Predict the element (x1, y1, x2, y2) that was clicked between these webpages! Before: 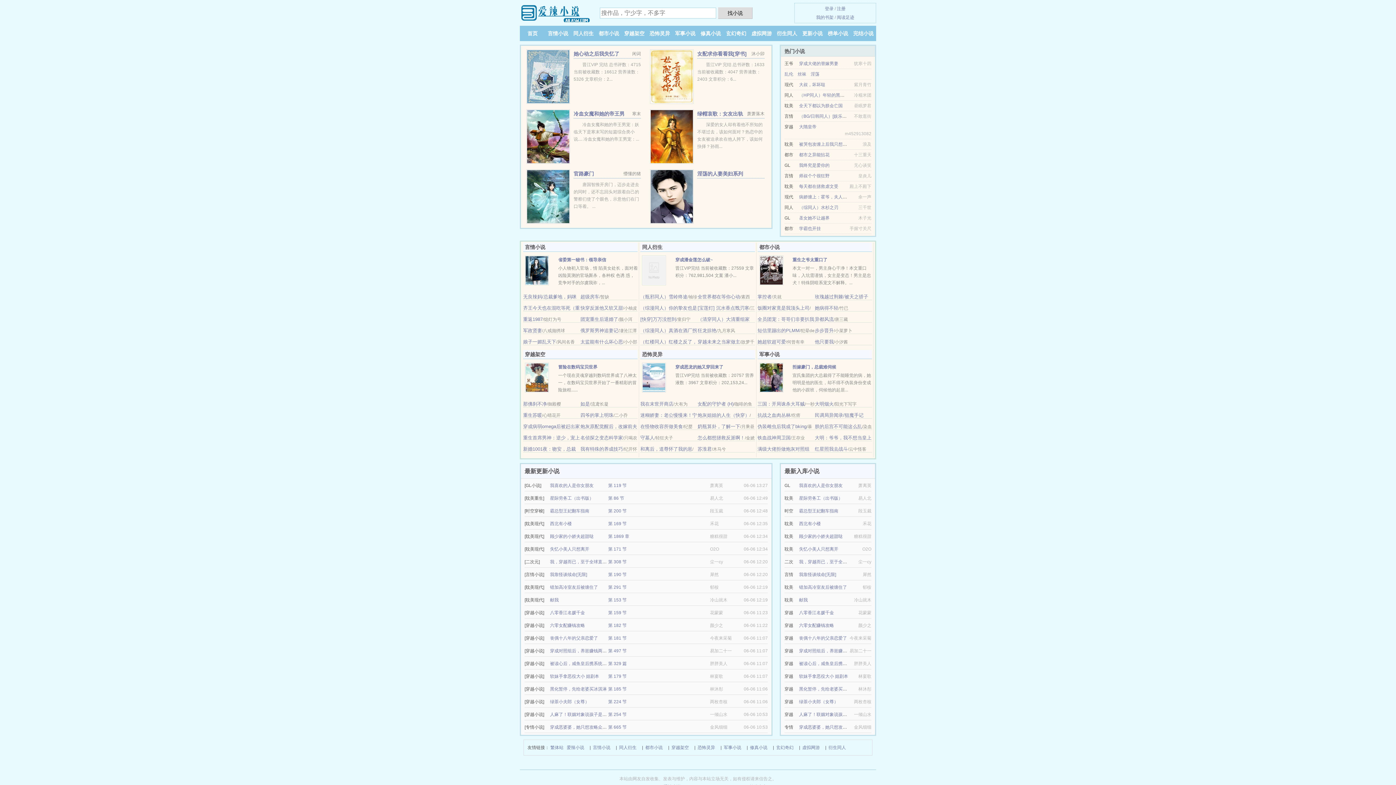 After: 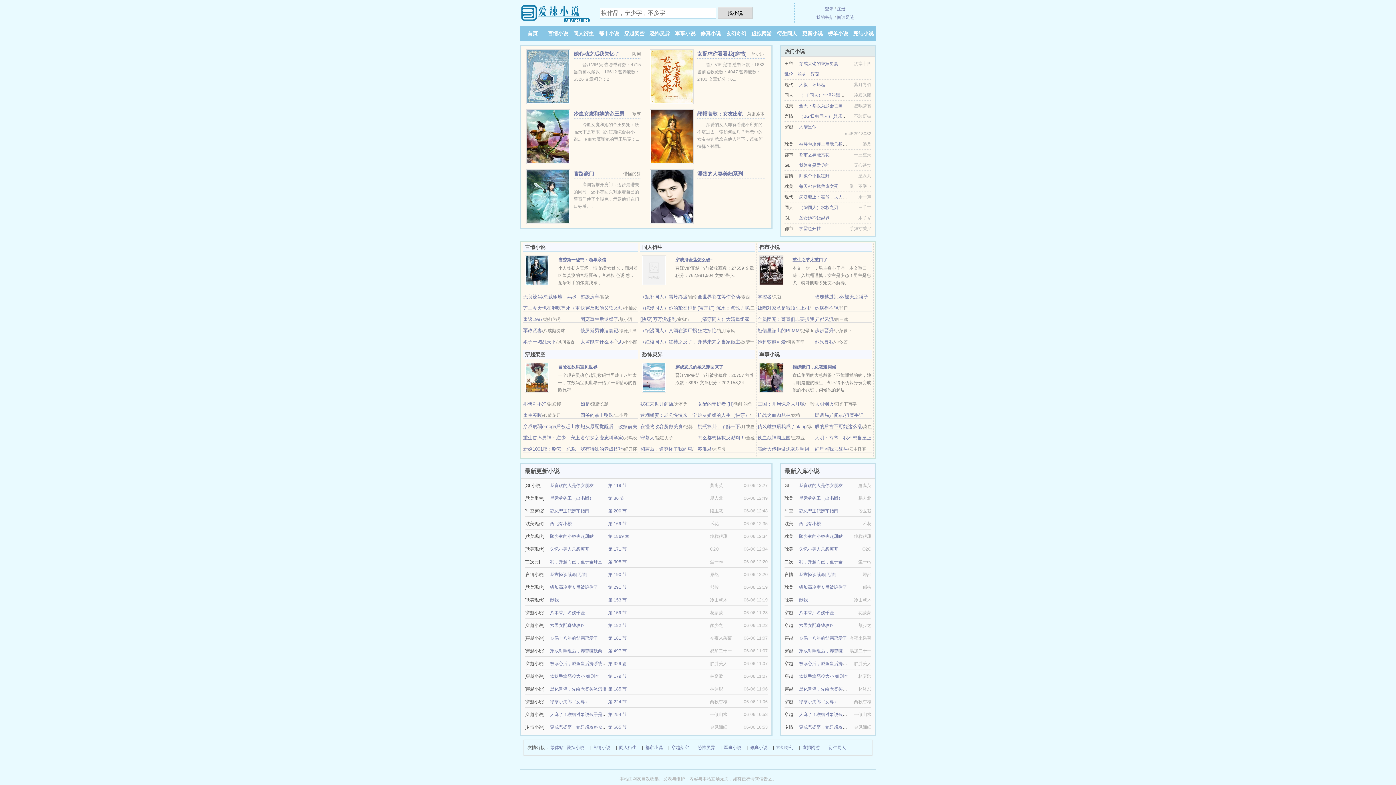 Action: bbox: (799, 699, 838, 704) label: 绿茶小夫郎（女尊）